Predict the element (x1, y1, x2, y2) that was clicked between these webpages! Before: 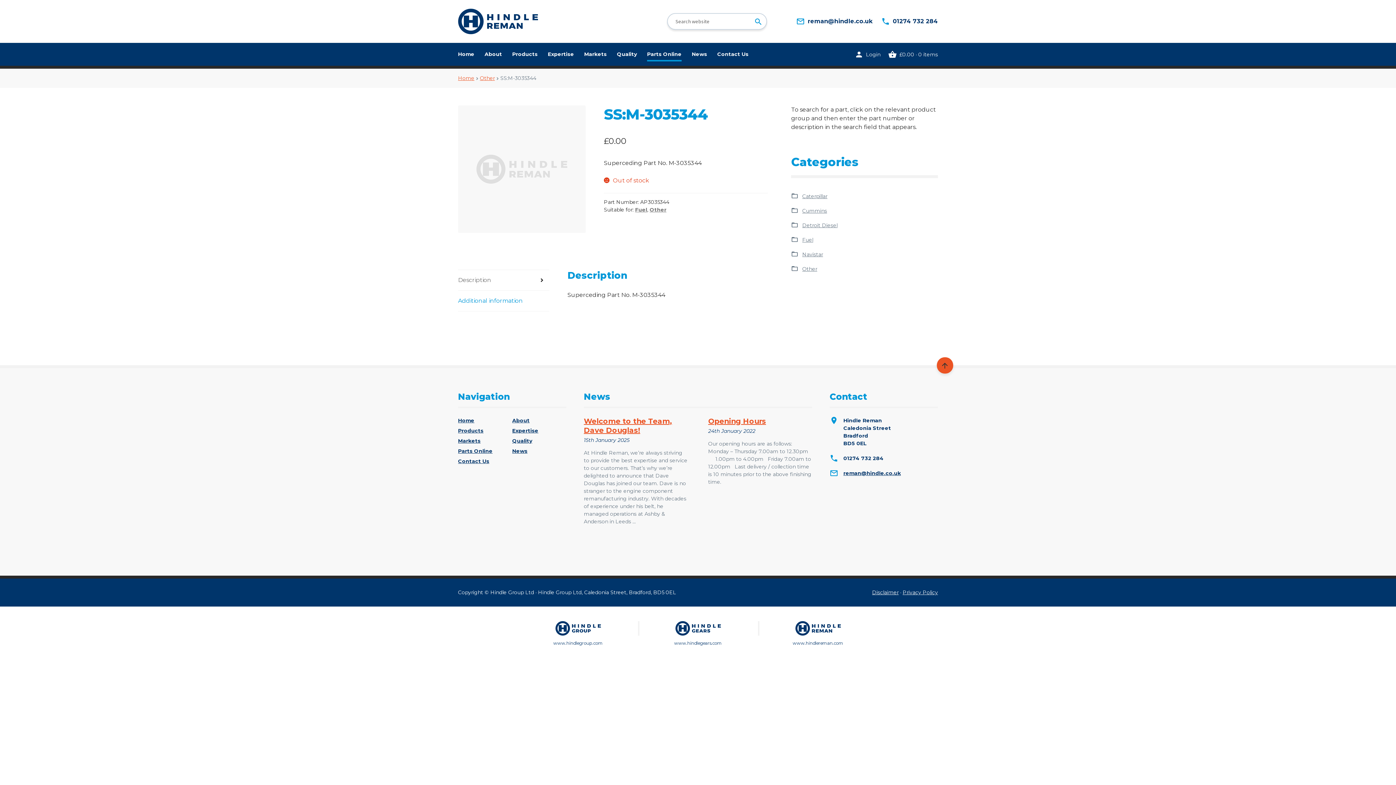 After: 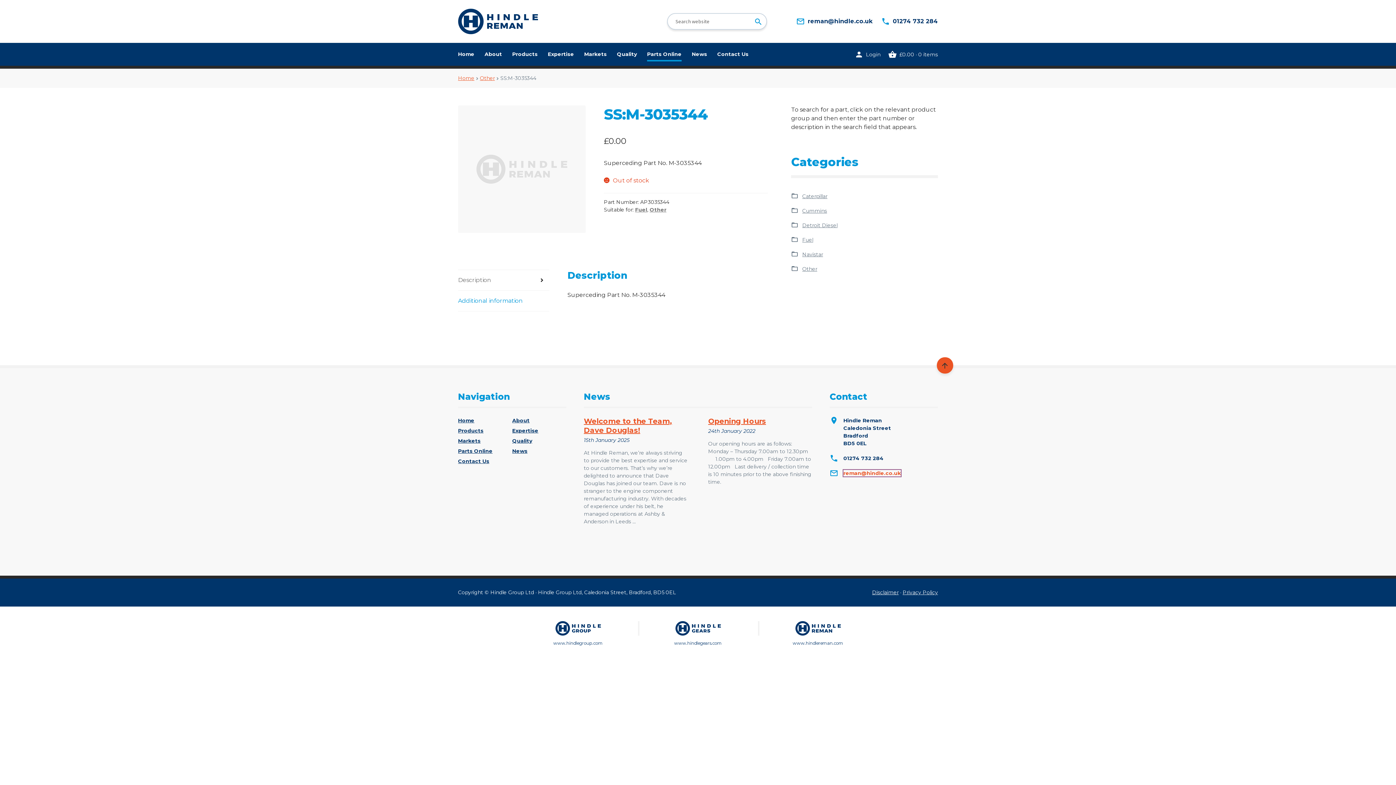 Action: bbox: (843, 470, 901, 476) label: reman@hindle.co.uk